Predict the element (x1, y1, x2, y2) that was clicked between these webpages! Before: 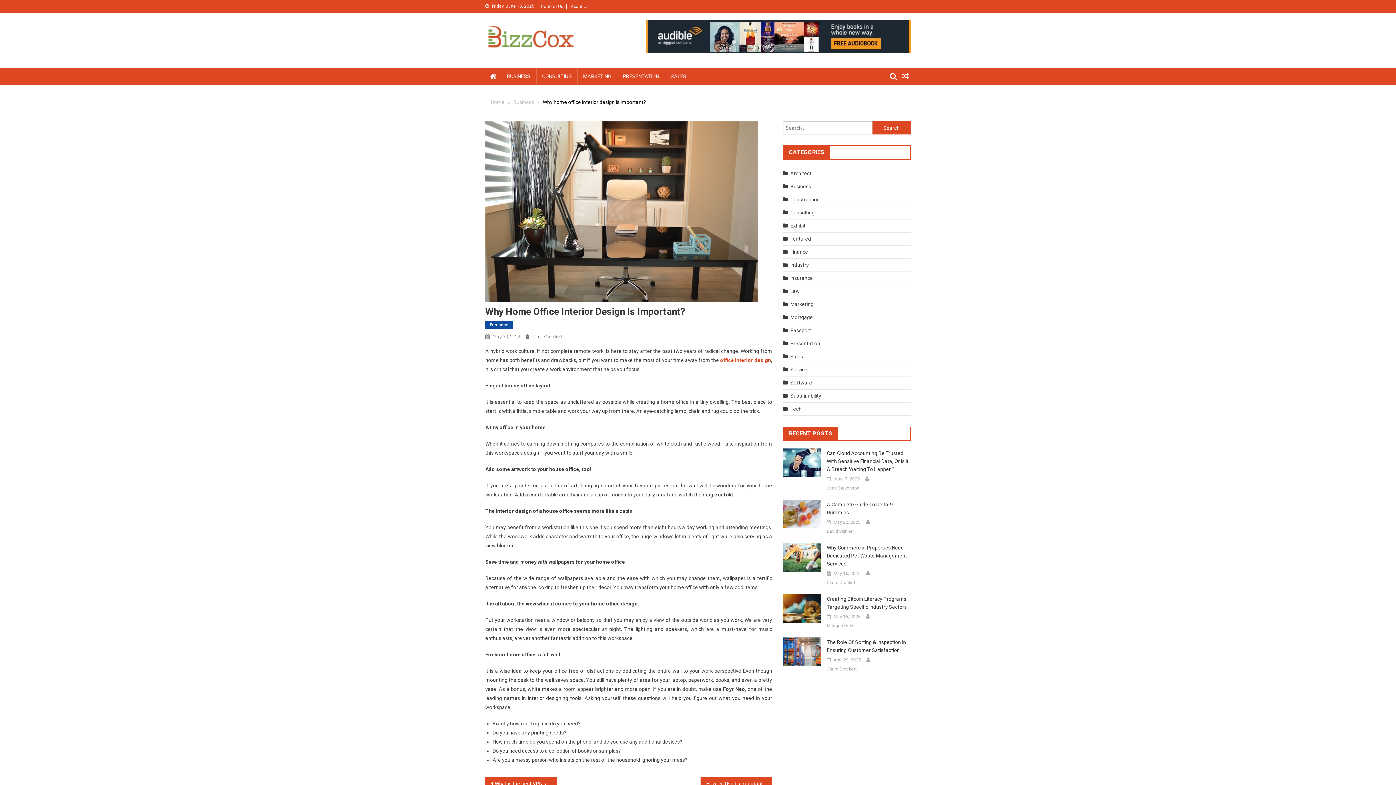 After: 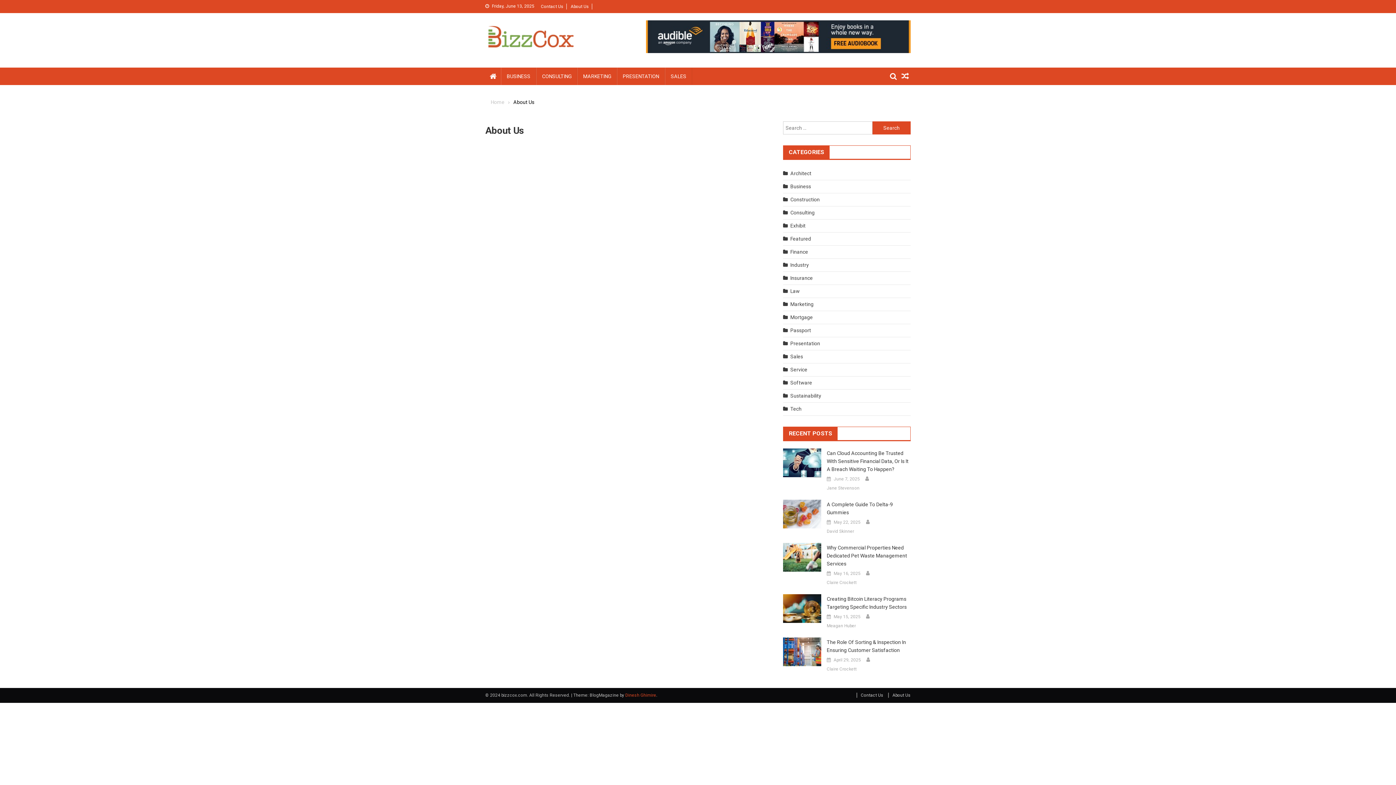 Action: label: About Us bbox: (570, 4, 589, 9)